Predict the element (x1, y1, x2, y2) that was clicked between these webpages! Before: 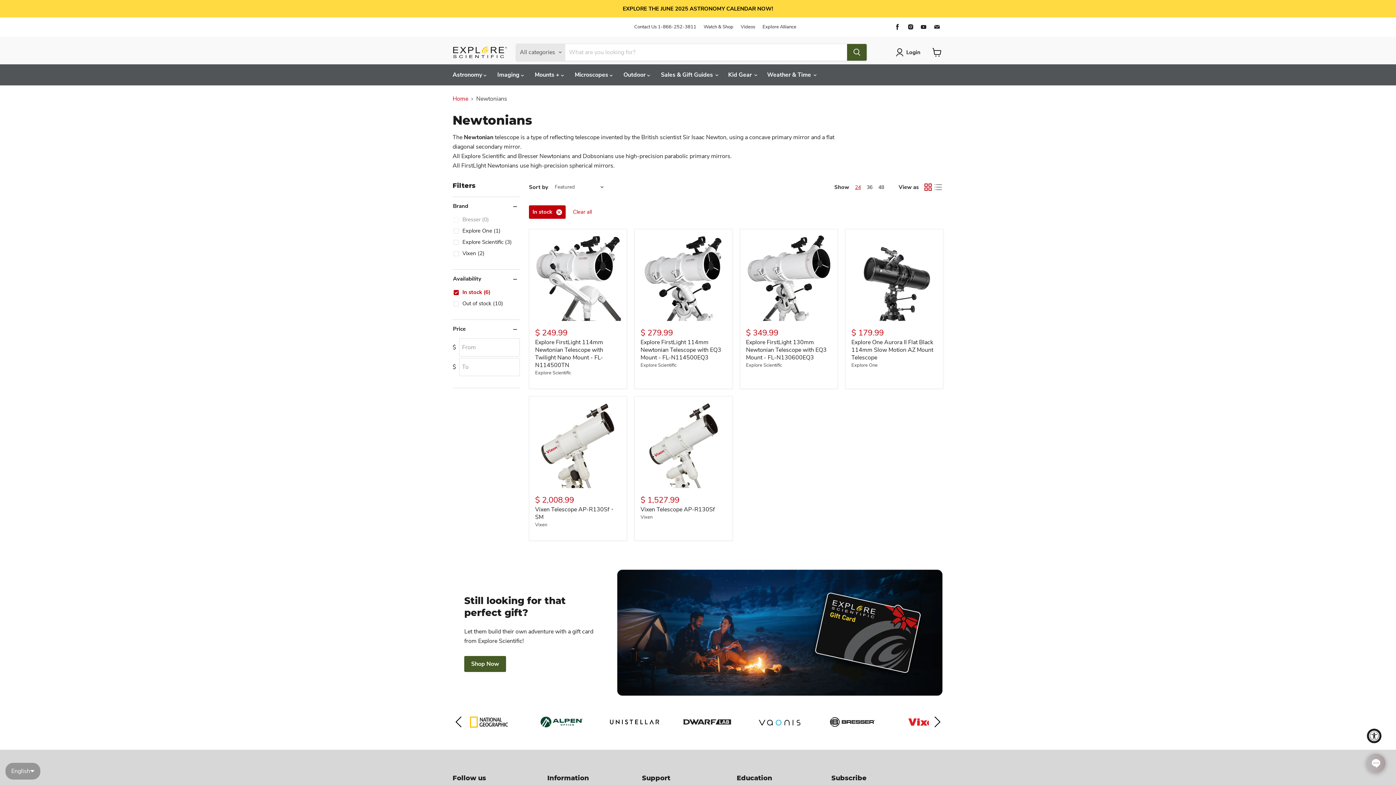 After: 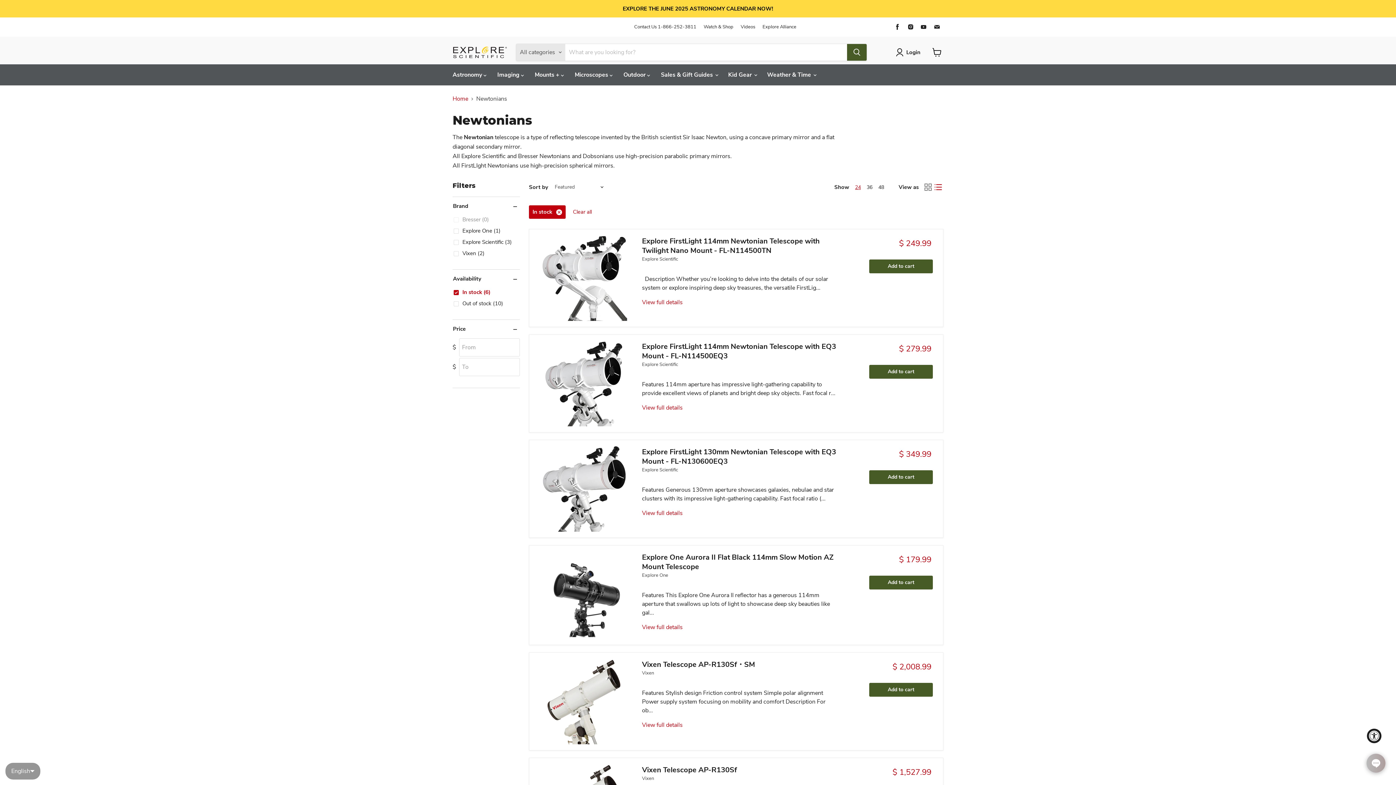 Action: bbox: (933, 182, 943, 192) label: list view